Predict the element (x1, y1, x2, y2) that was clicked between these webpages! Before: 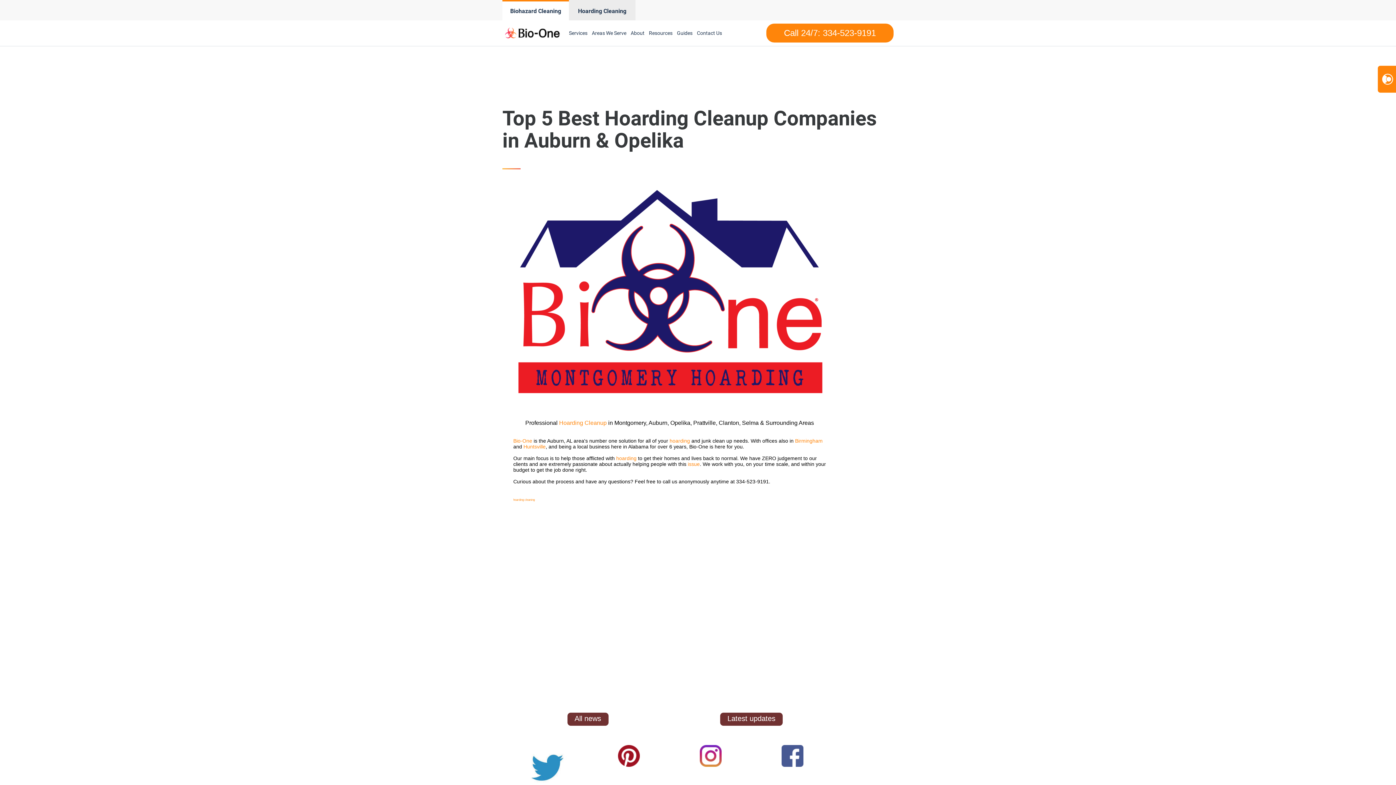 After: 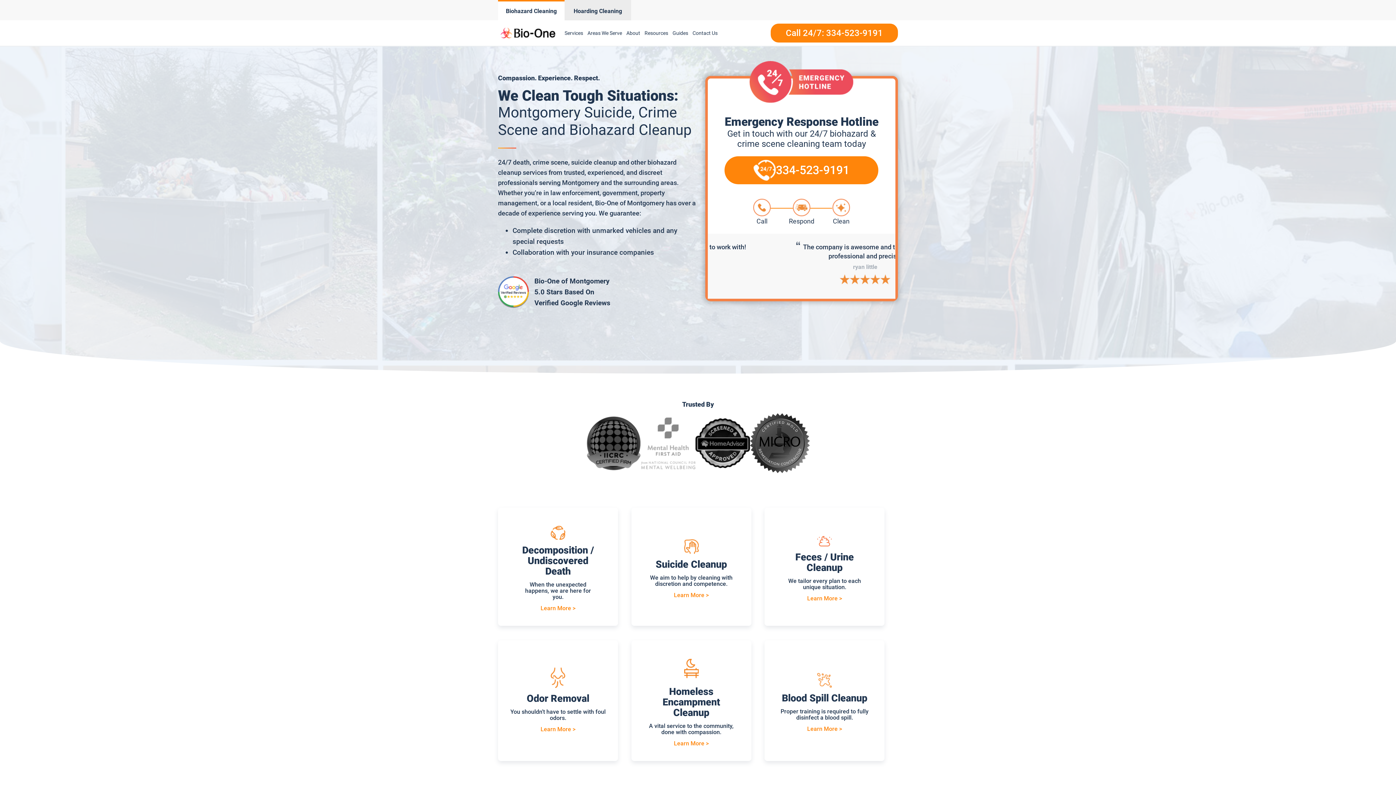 Action: bbox: (513, 438, 532, 443) label: Bio-One